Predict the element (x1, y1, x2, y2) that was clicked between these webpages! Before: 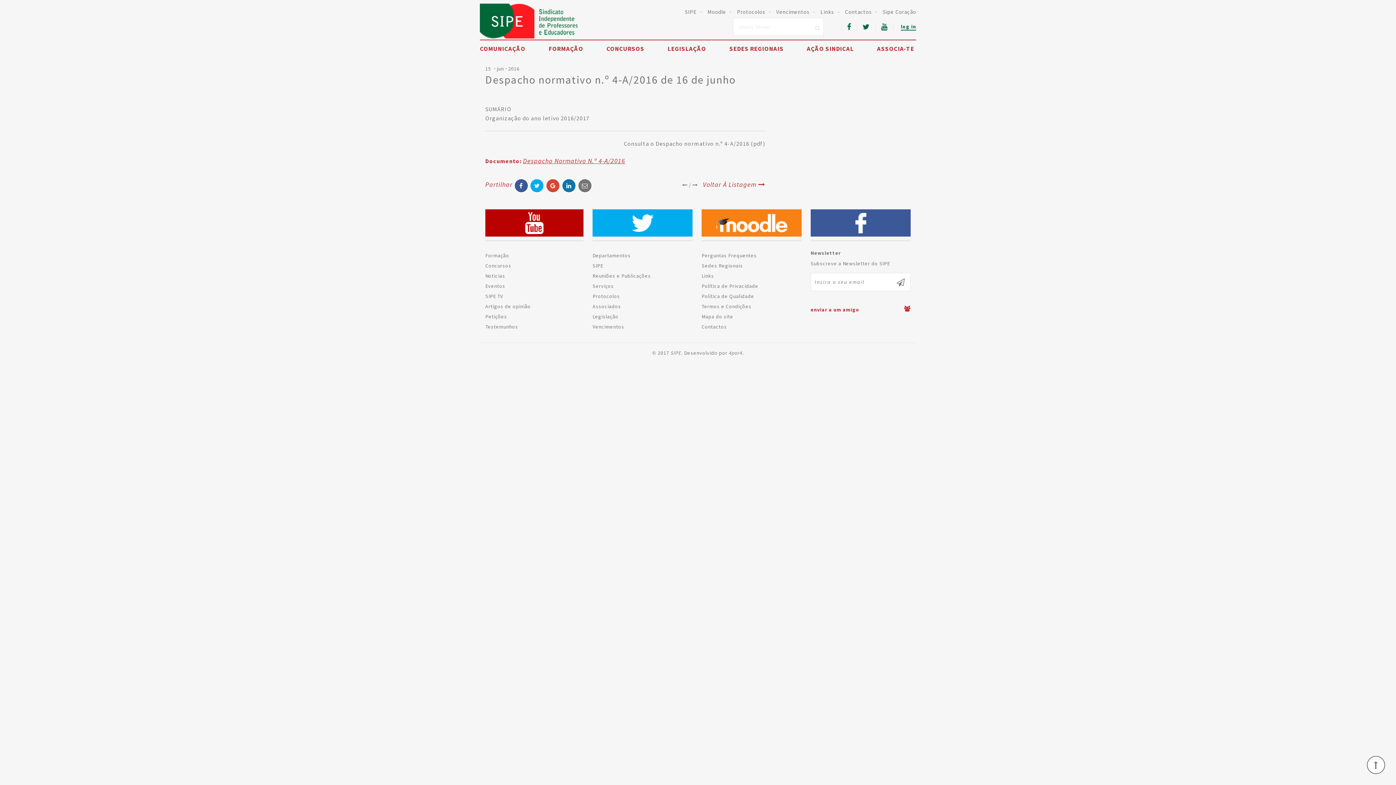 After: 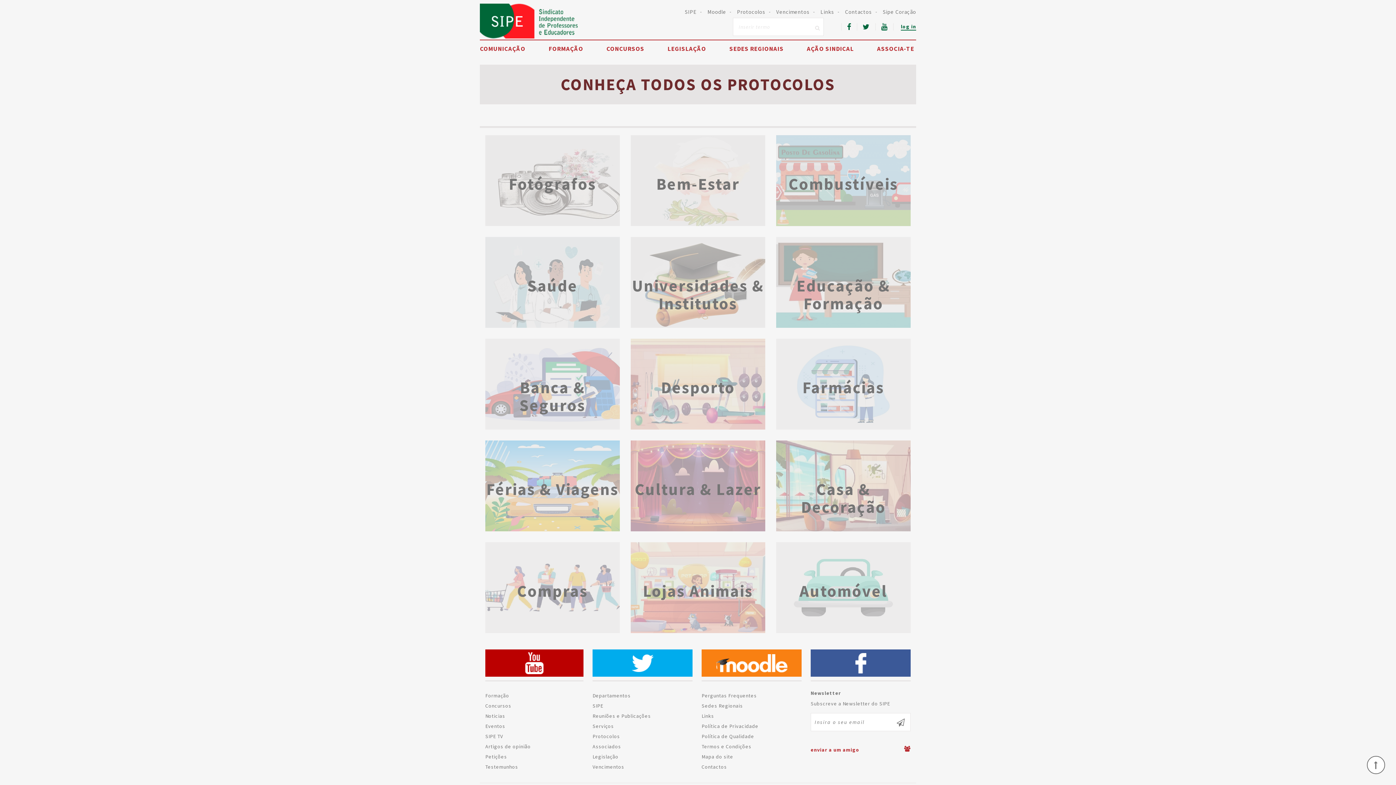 Action: bbox: (737, 8, 765, 15) label: Protocolos